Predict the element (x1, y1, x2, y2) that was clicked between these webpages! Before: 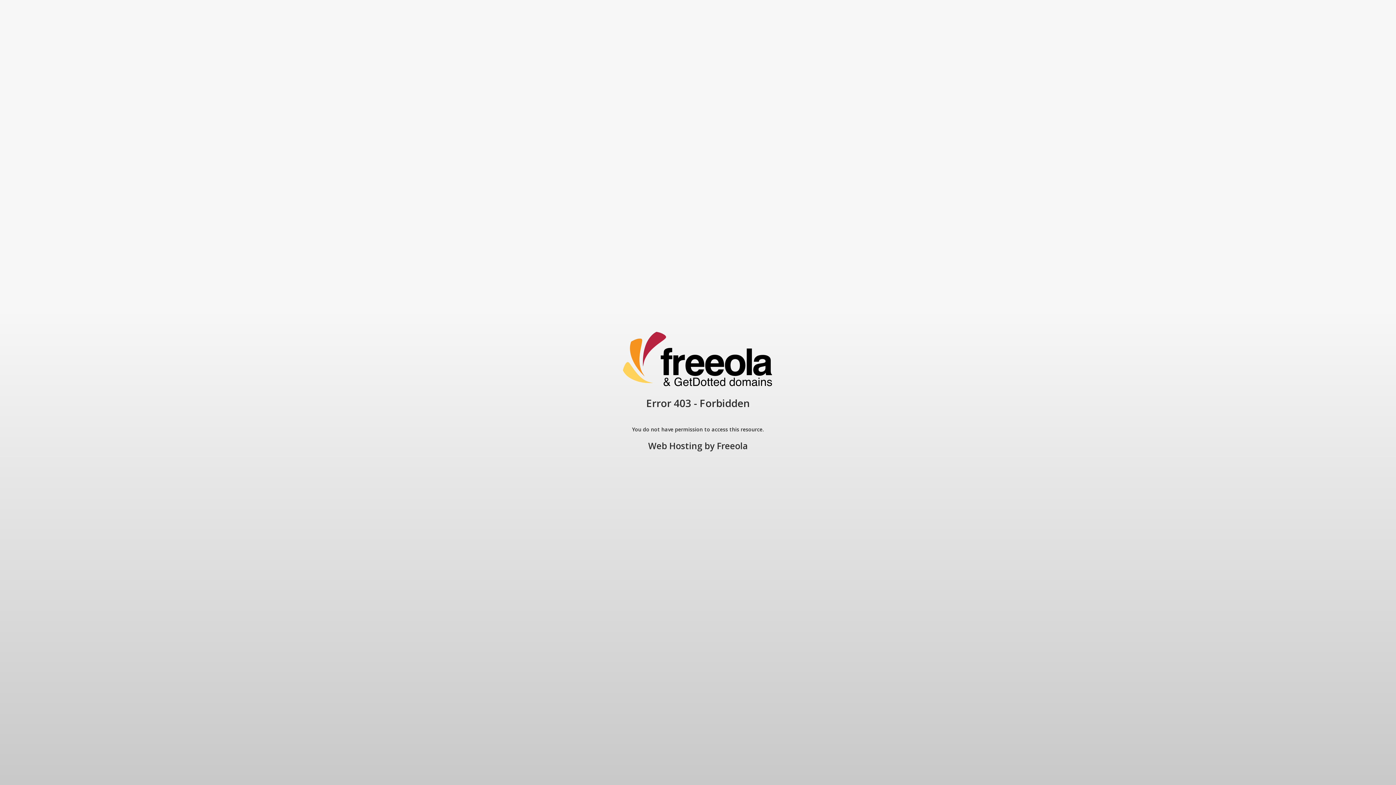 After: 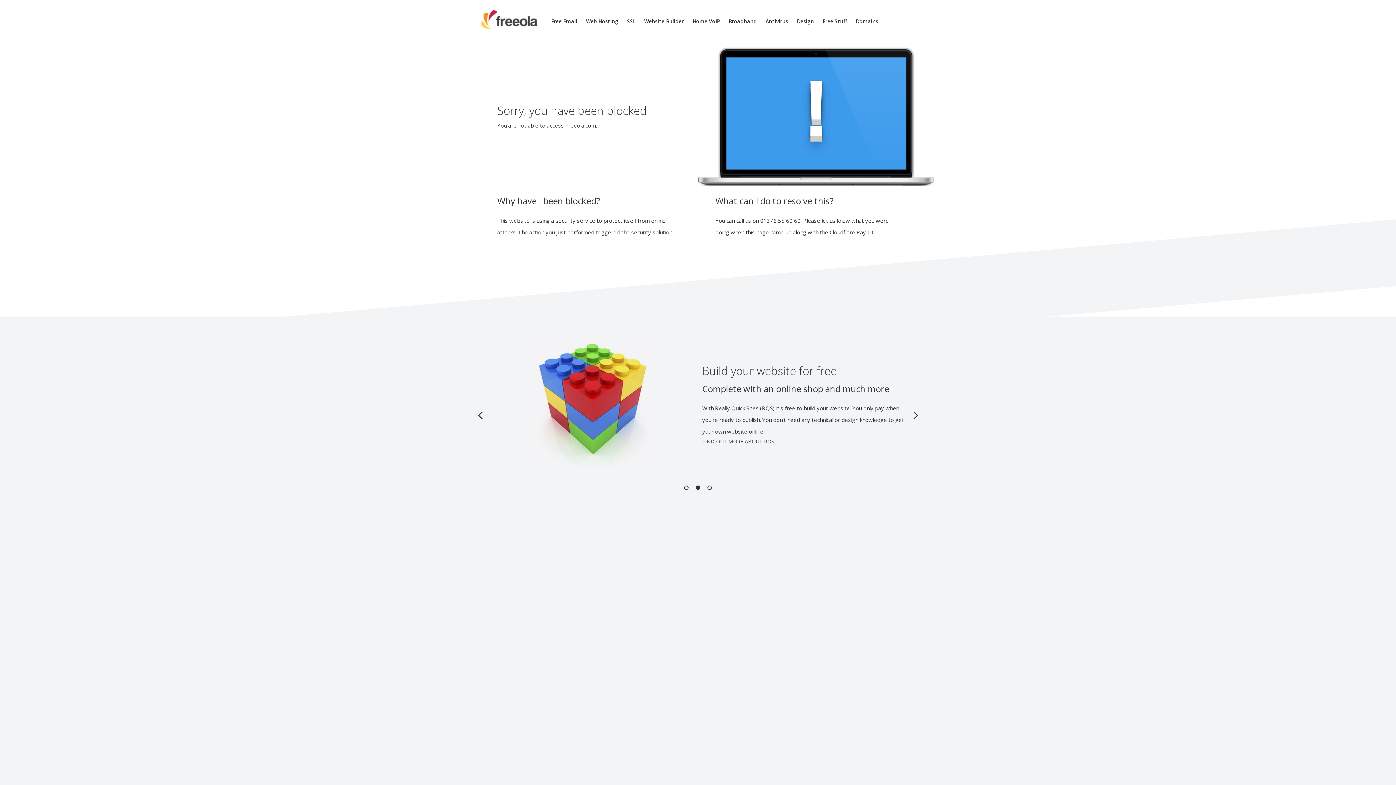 Action: bbox: (648, 440, 702, 452) label: Web Hosting